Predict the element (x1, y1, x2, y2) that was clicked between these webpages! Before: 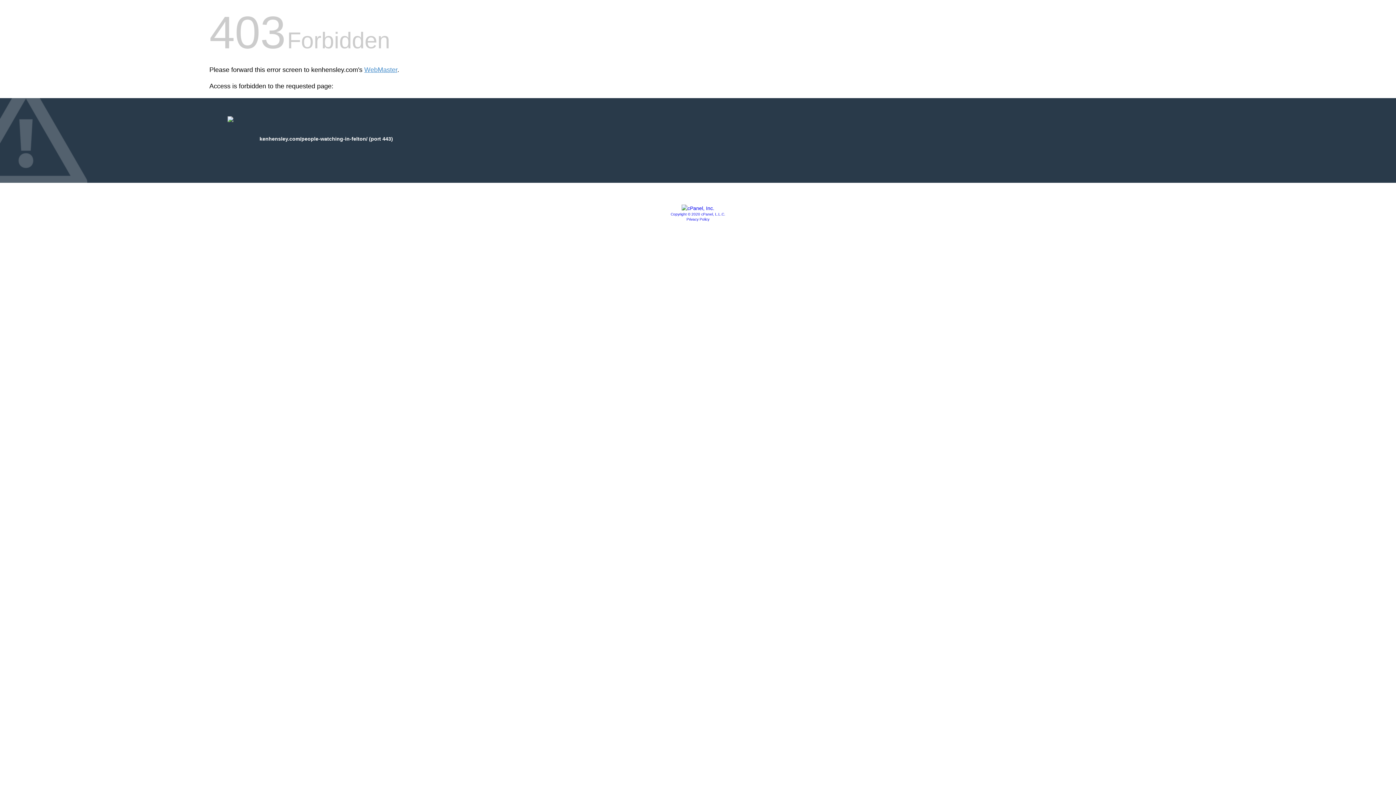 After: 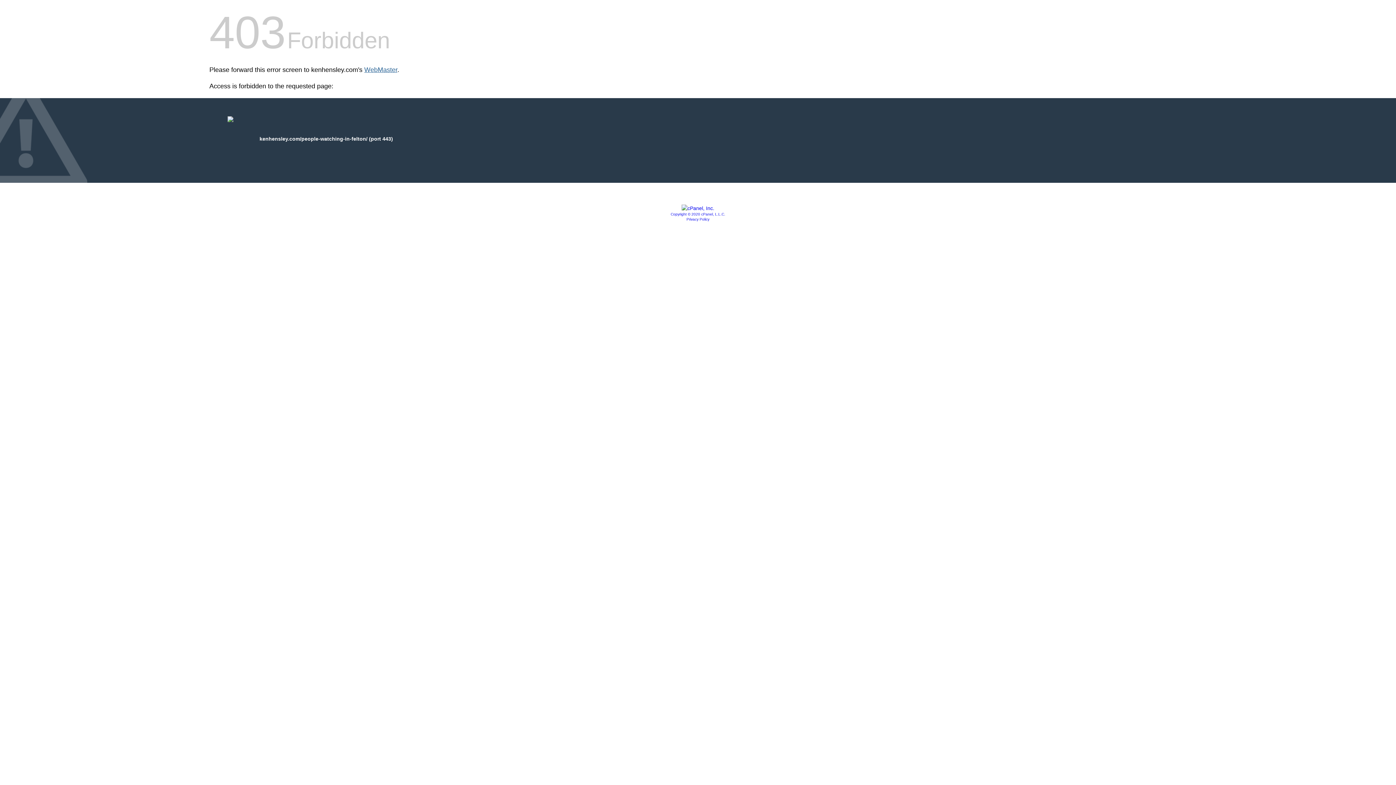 Action: label: WebMaster bbox: (364, 66, 397, 73)